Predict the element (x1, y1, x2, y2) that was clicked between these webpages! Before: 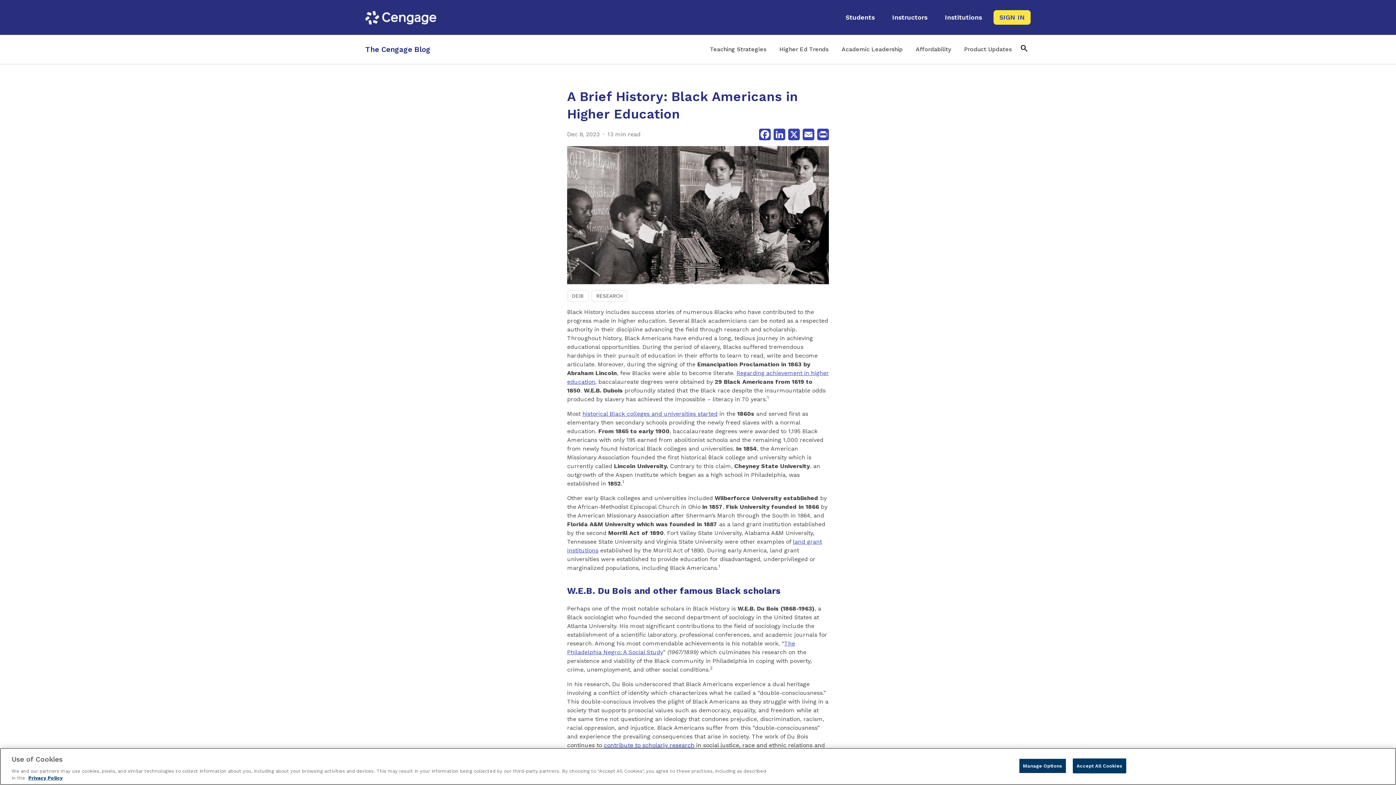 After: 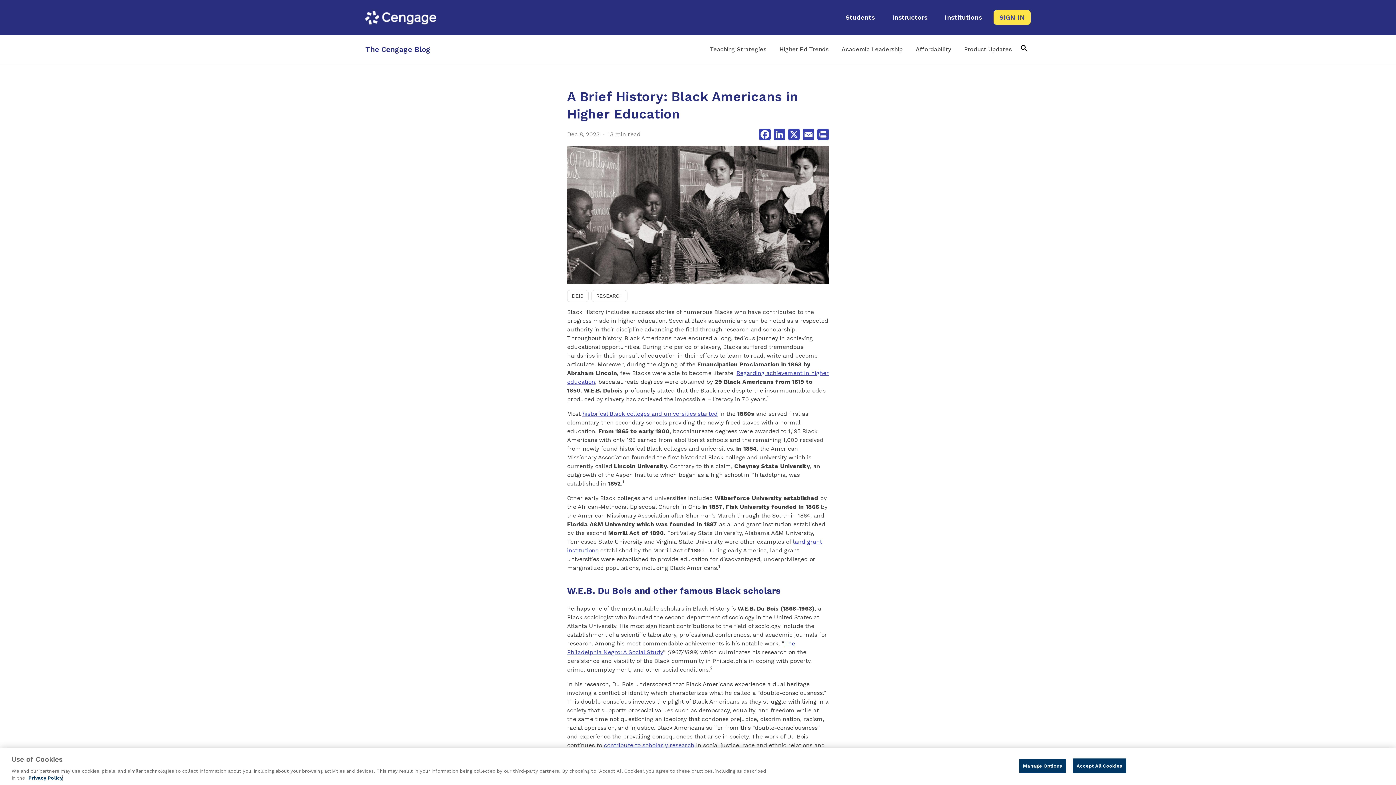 Action: bbox: (28, 775, 62, 781) label: Privacy Policy, opens in a new tab